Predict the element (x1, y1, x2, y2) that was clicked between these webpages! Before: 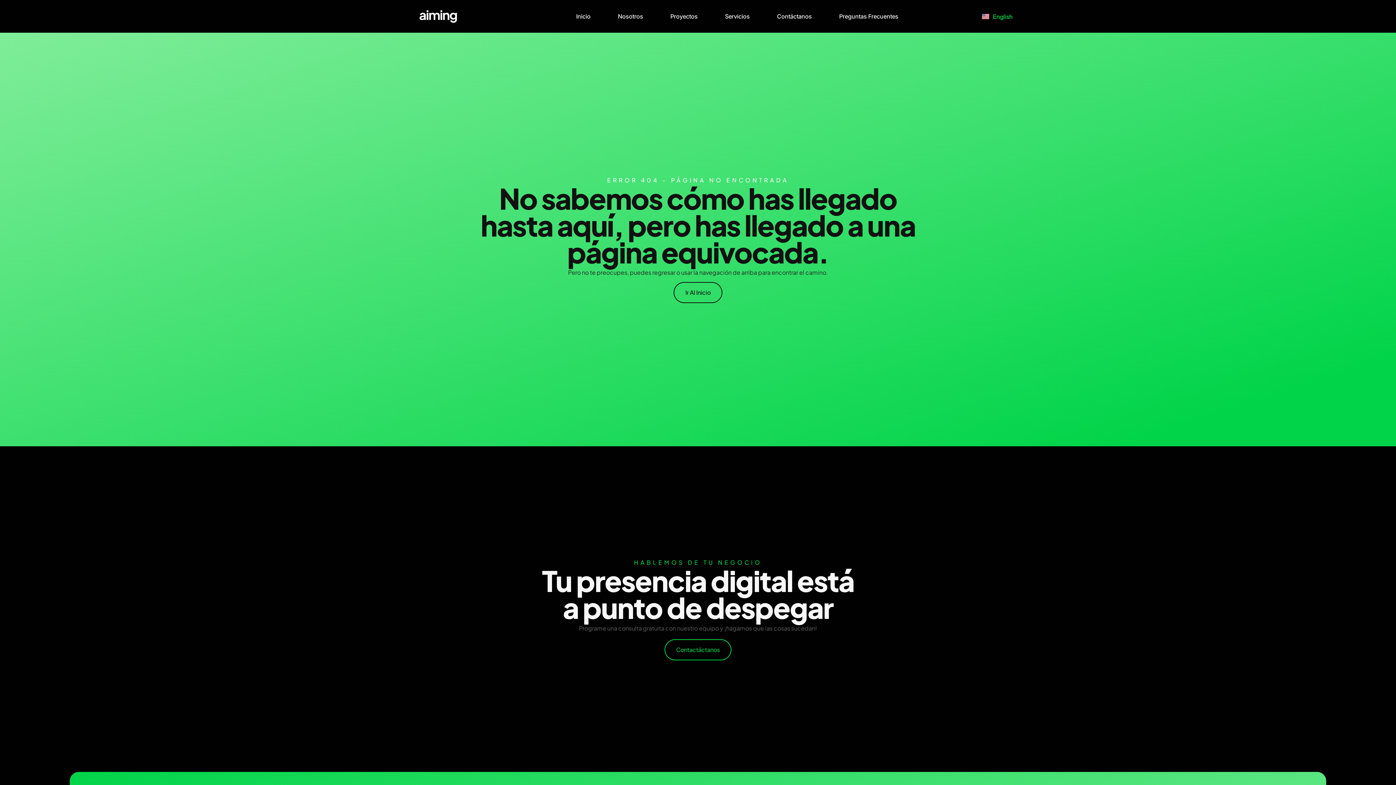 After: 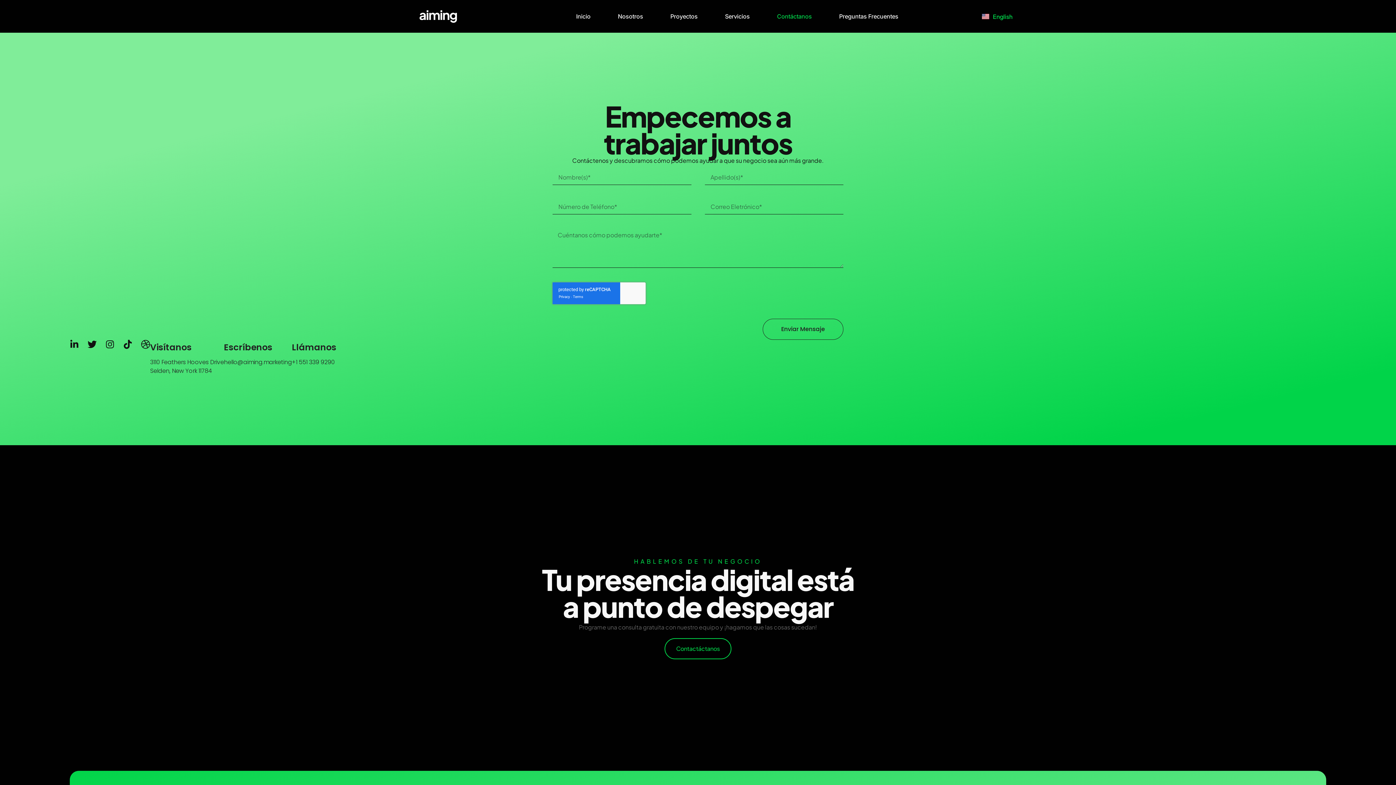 Action: bbox: (768, 8, 821, 24) label: Contáctanos